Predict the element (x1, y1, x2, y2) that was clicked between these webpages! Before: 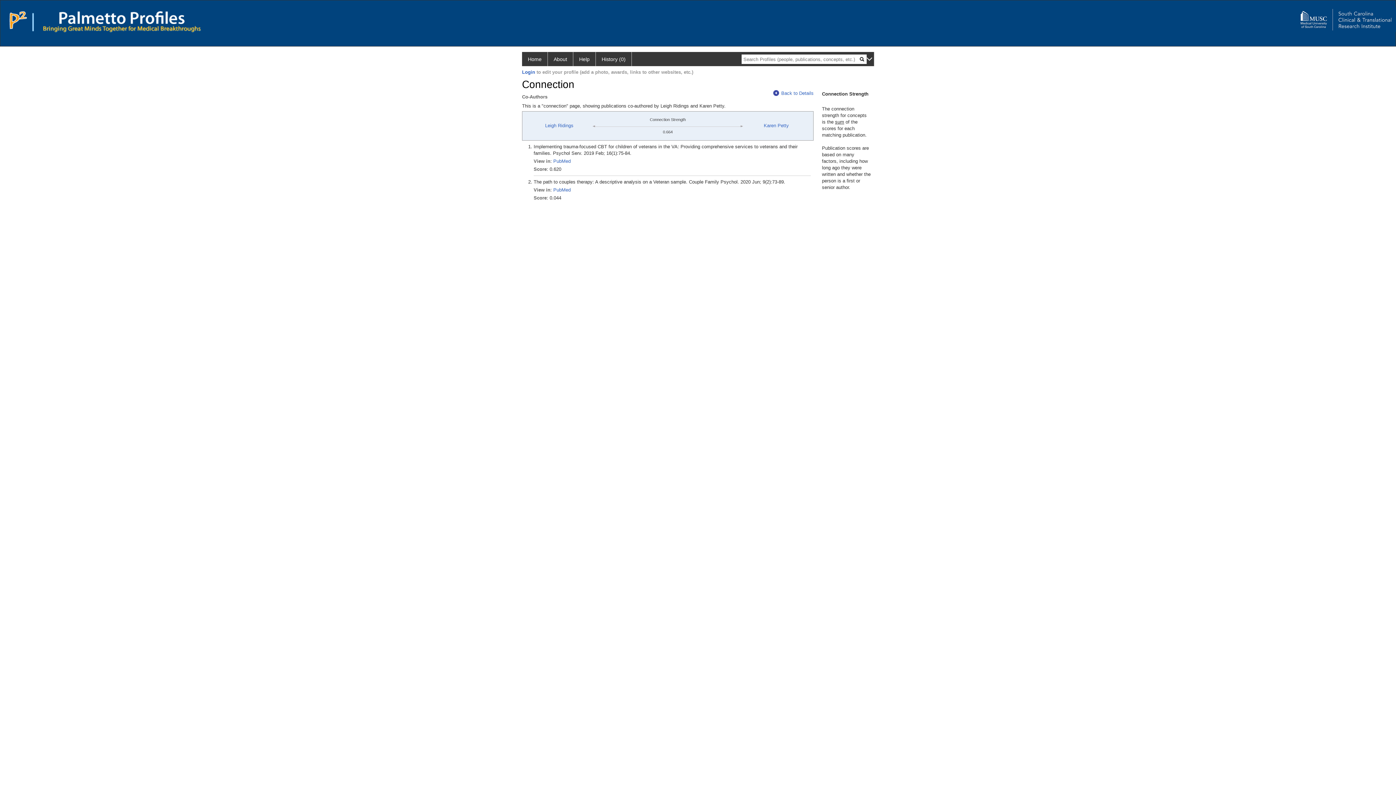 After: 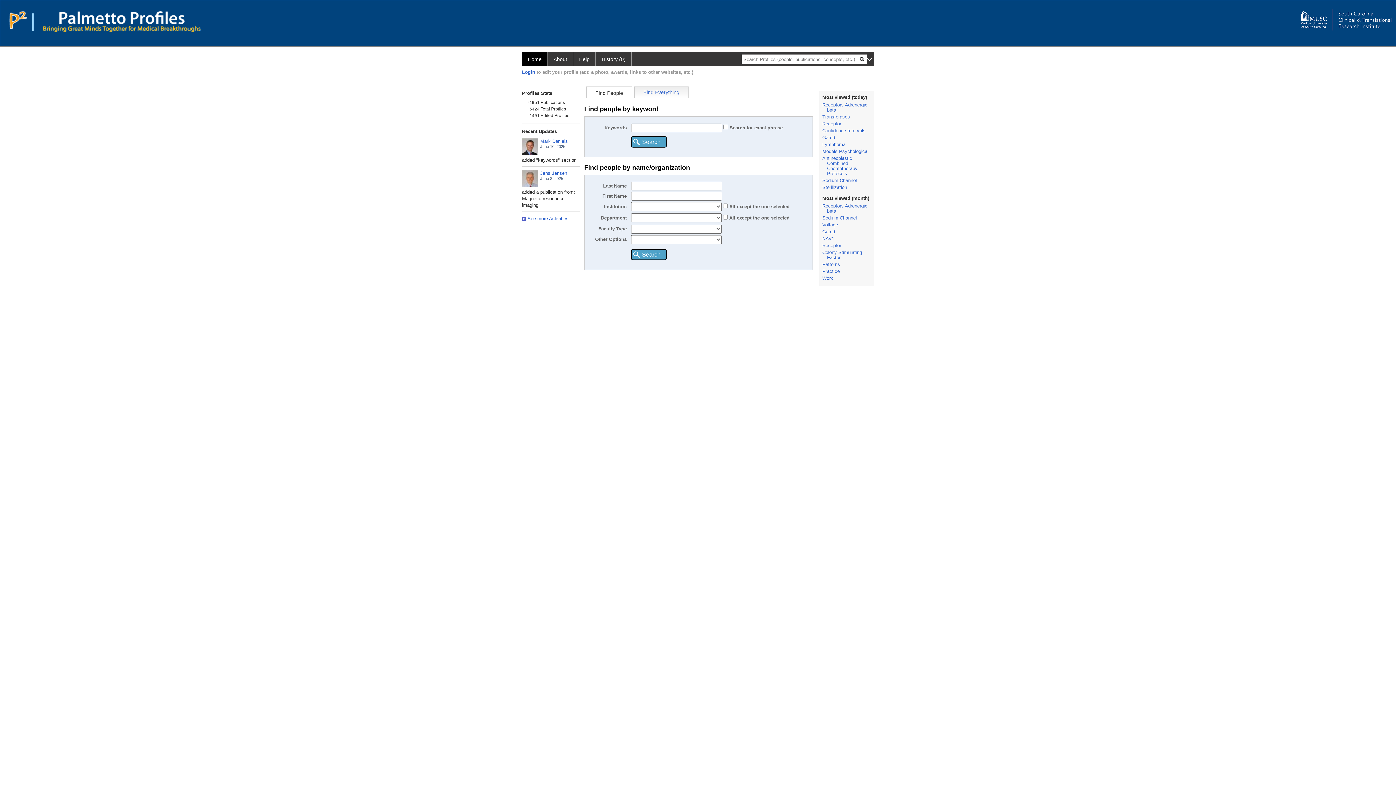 Action: bbox: (522, 52, 548, 66) label: Home